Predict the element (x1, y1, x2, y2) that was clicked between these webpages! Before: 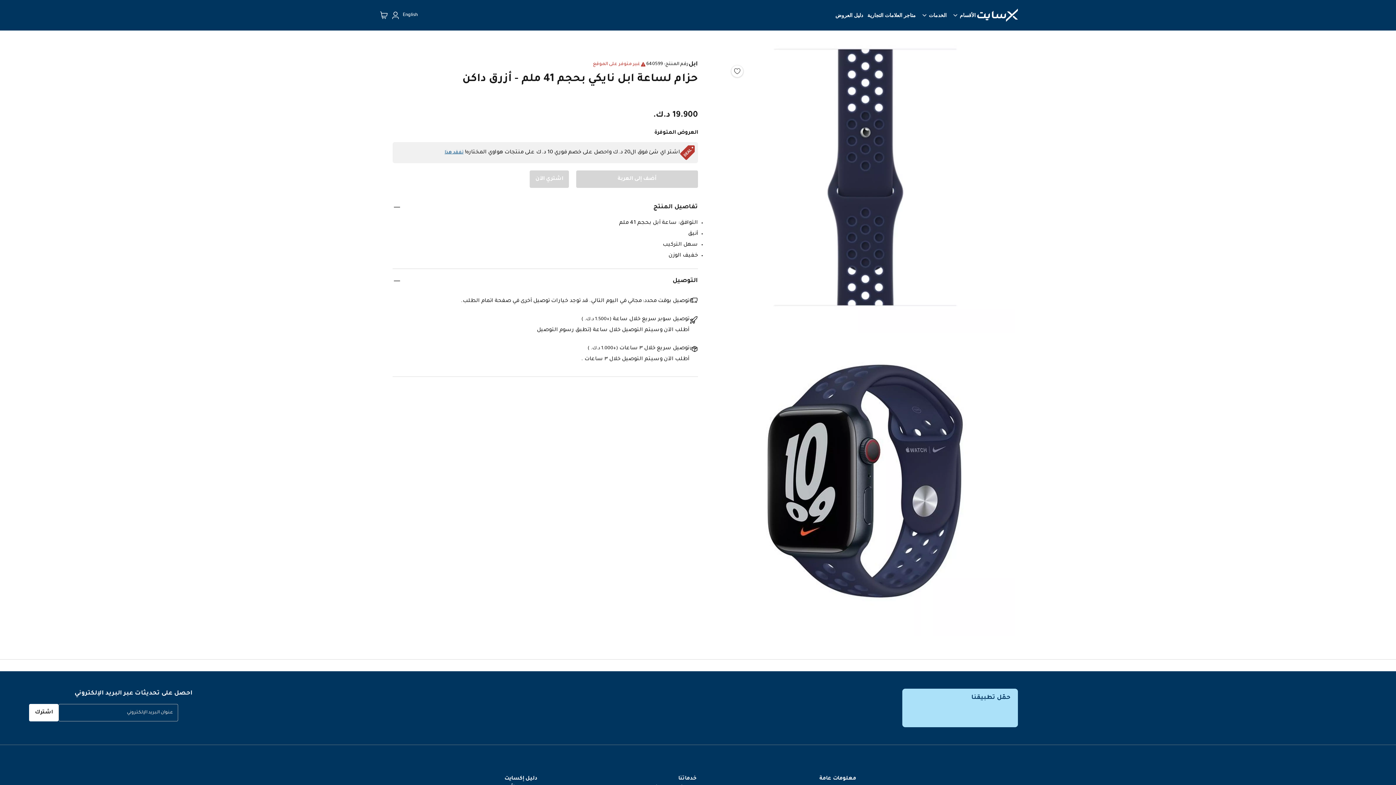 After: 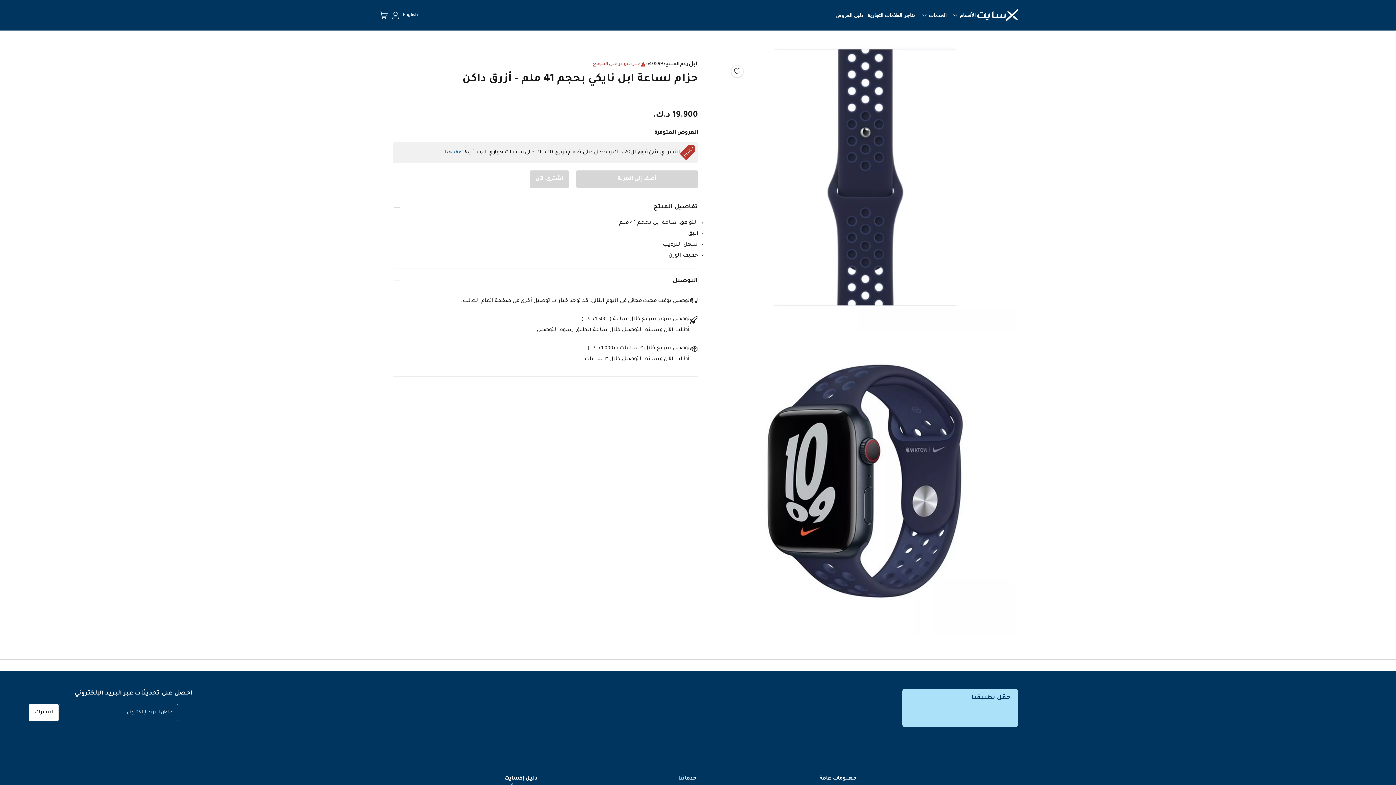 Action: bbox: (909, 708, 958, 723)